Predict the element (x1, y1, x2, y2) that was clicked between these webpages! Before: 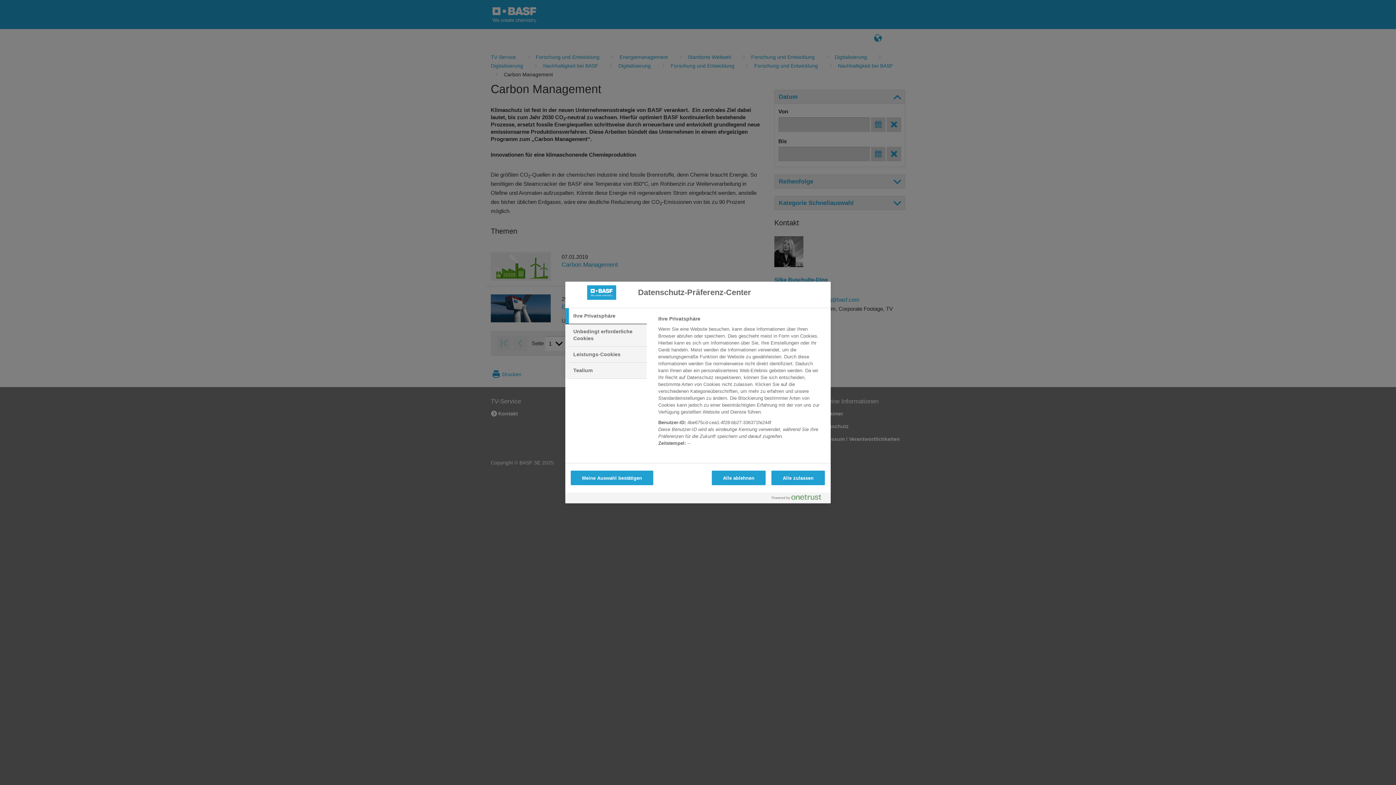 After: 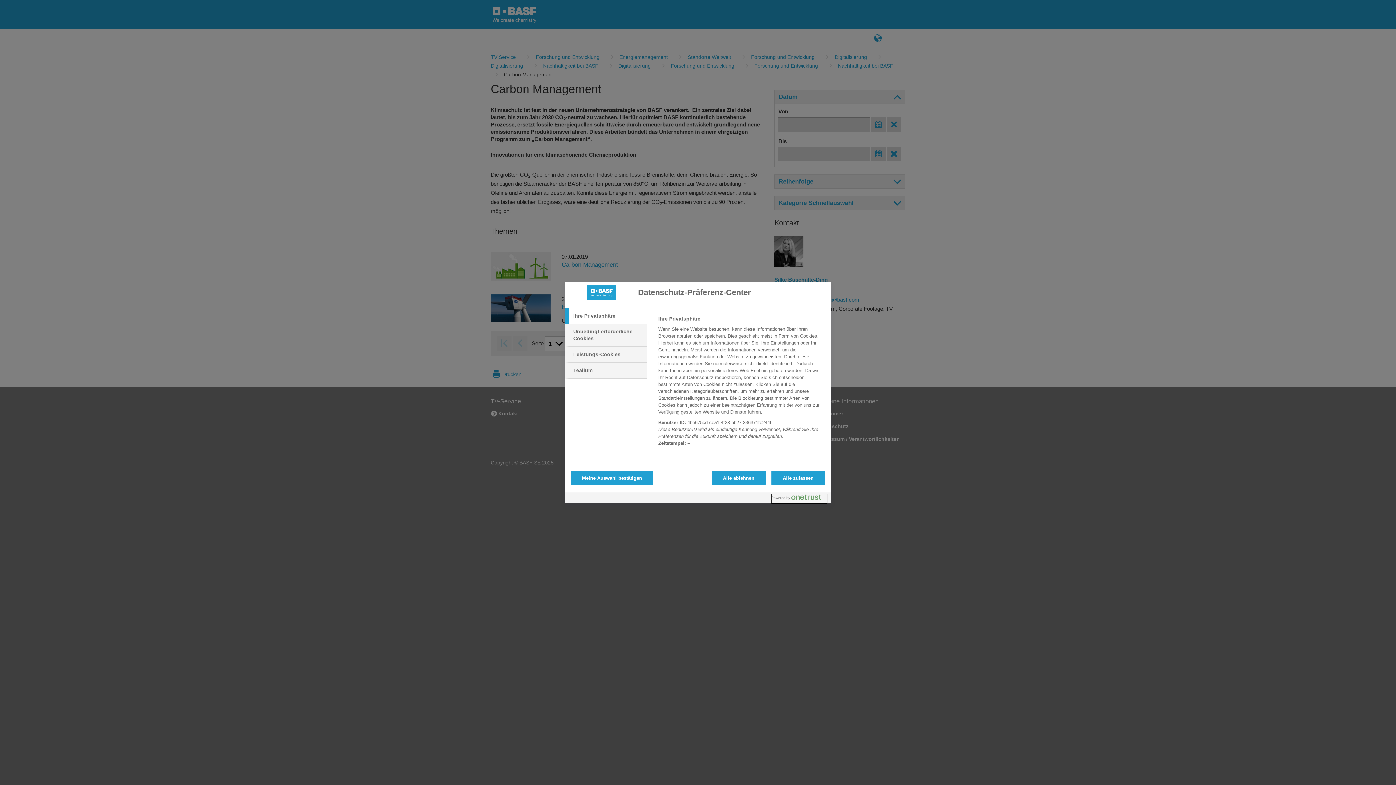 Action: label: Powered by OneTrust Wird in neuer Registerkarte geöffnet bbox: (772, 494, 827, 503)